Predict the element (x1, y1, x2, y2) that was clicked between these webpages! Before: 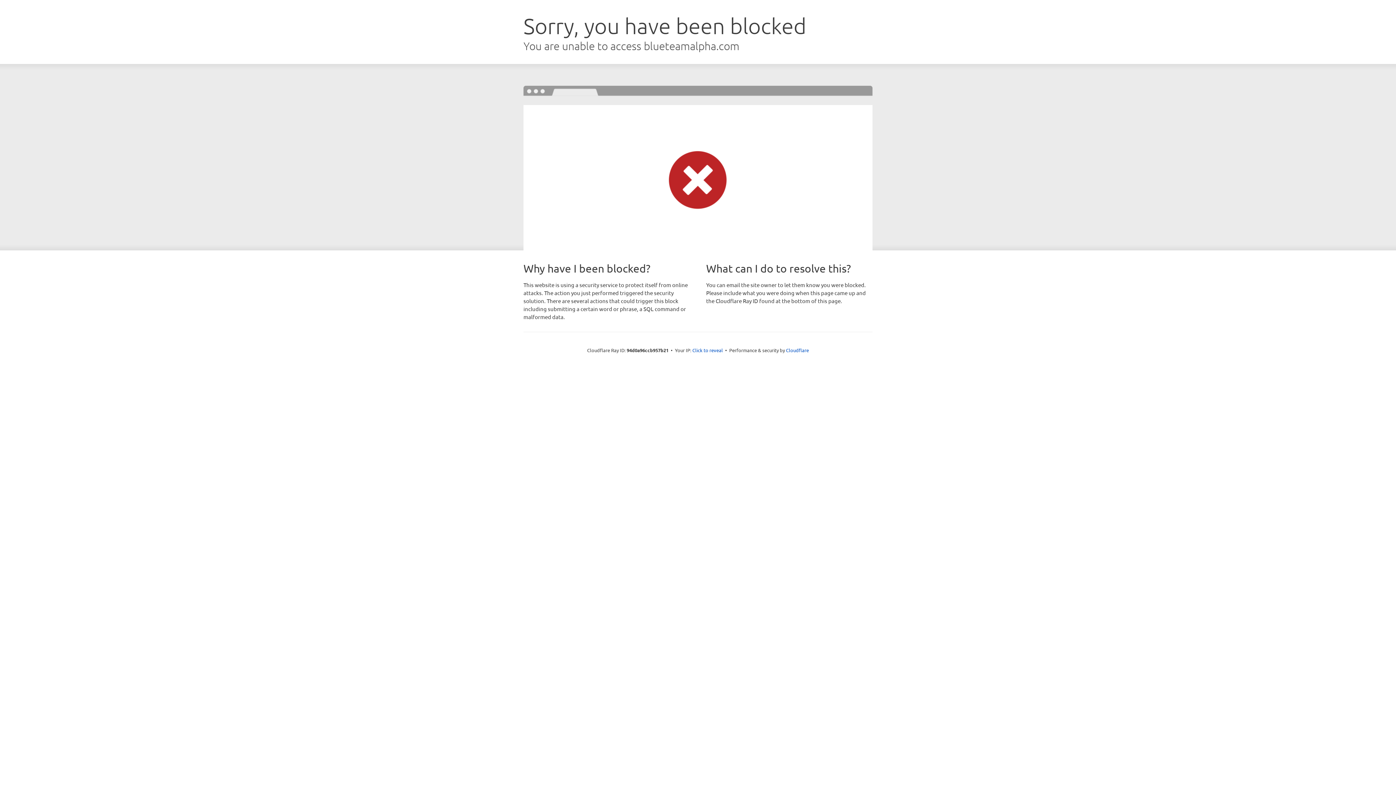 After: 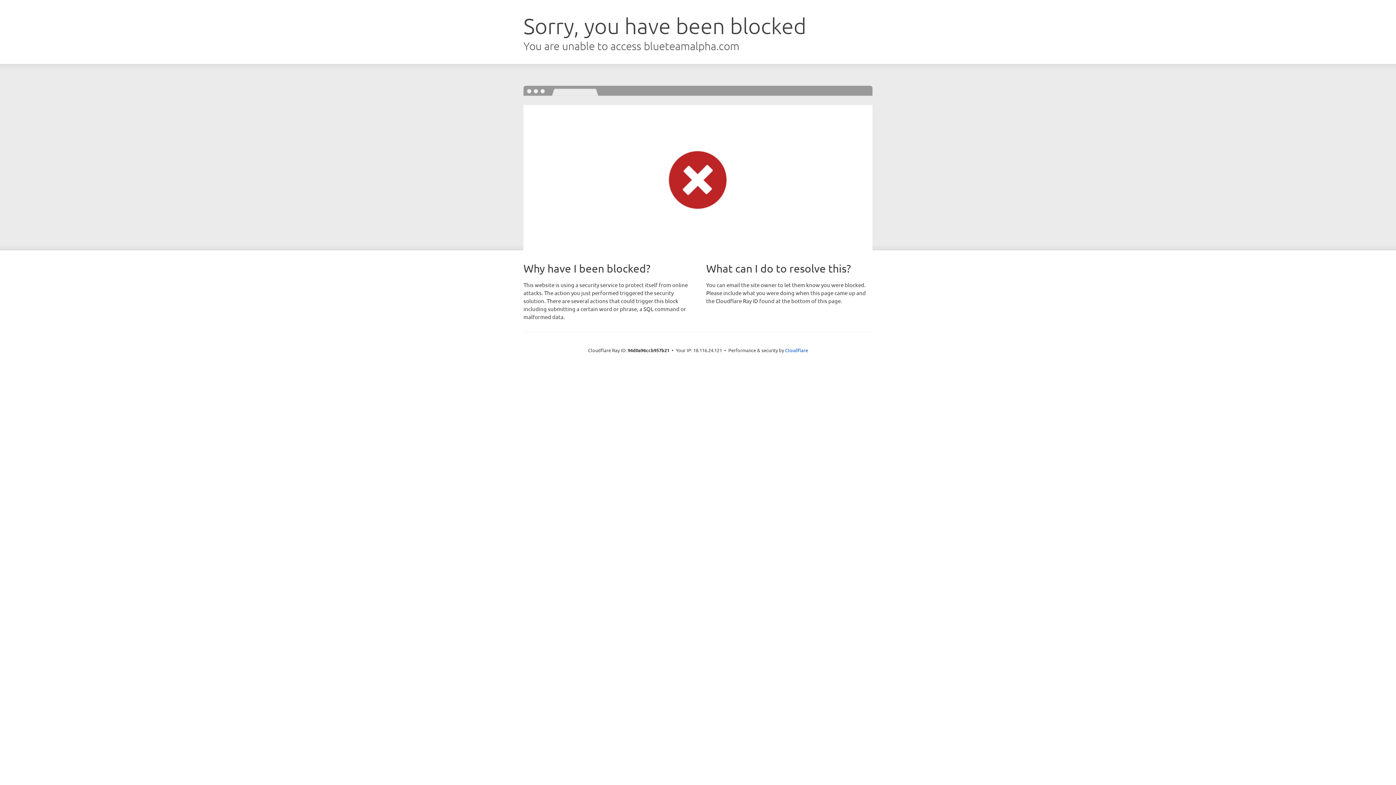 Action: bbox: (692, 346, 723, 353) label: Click to reveal